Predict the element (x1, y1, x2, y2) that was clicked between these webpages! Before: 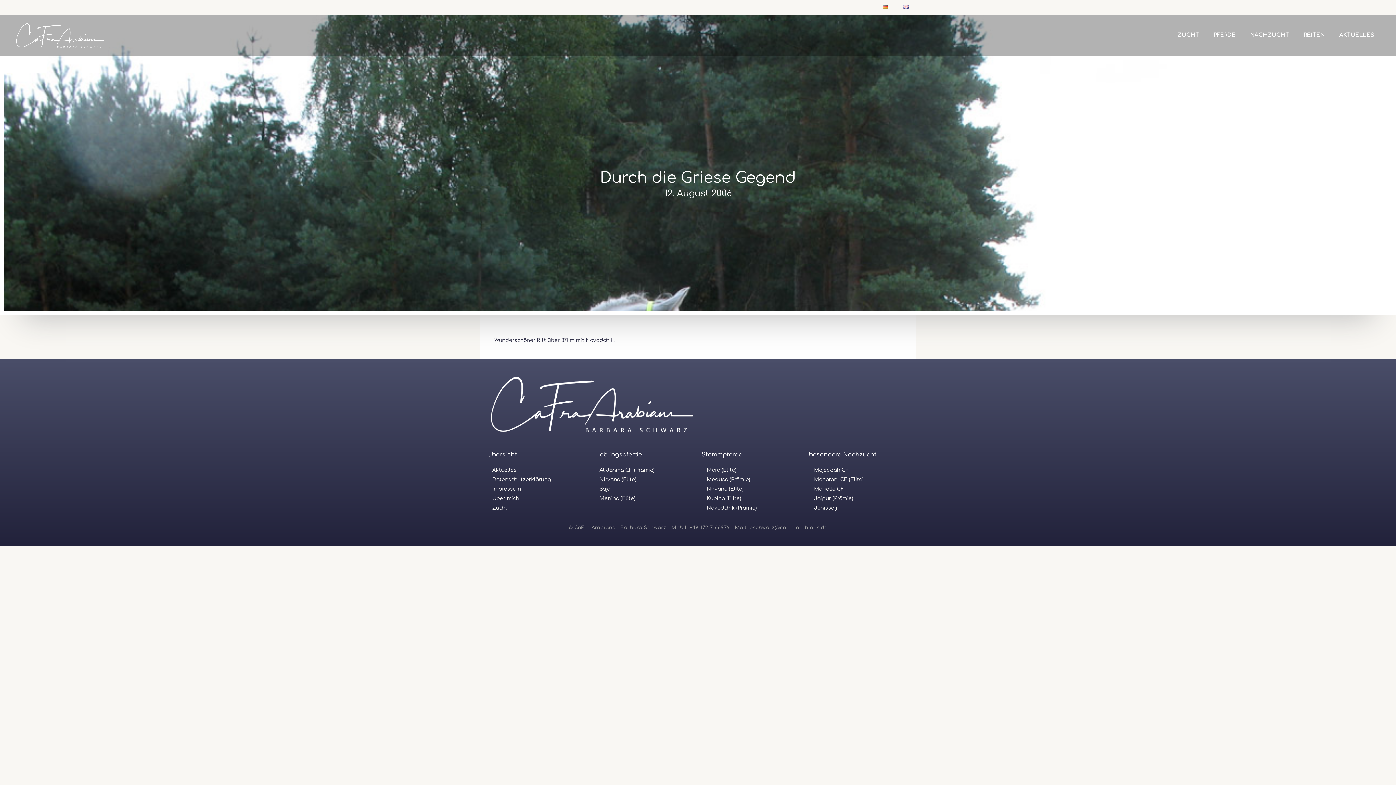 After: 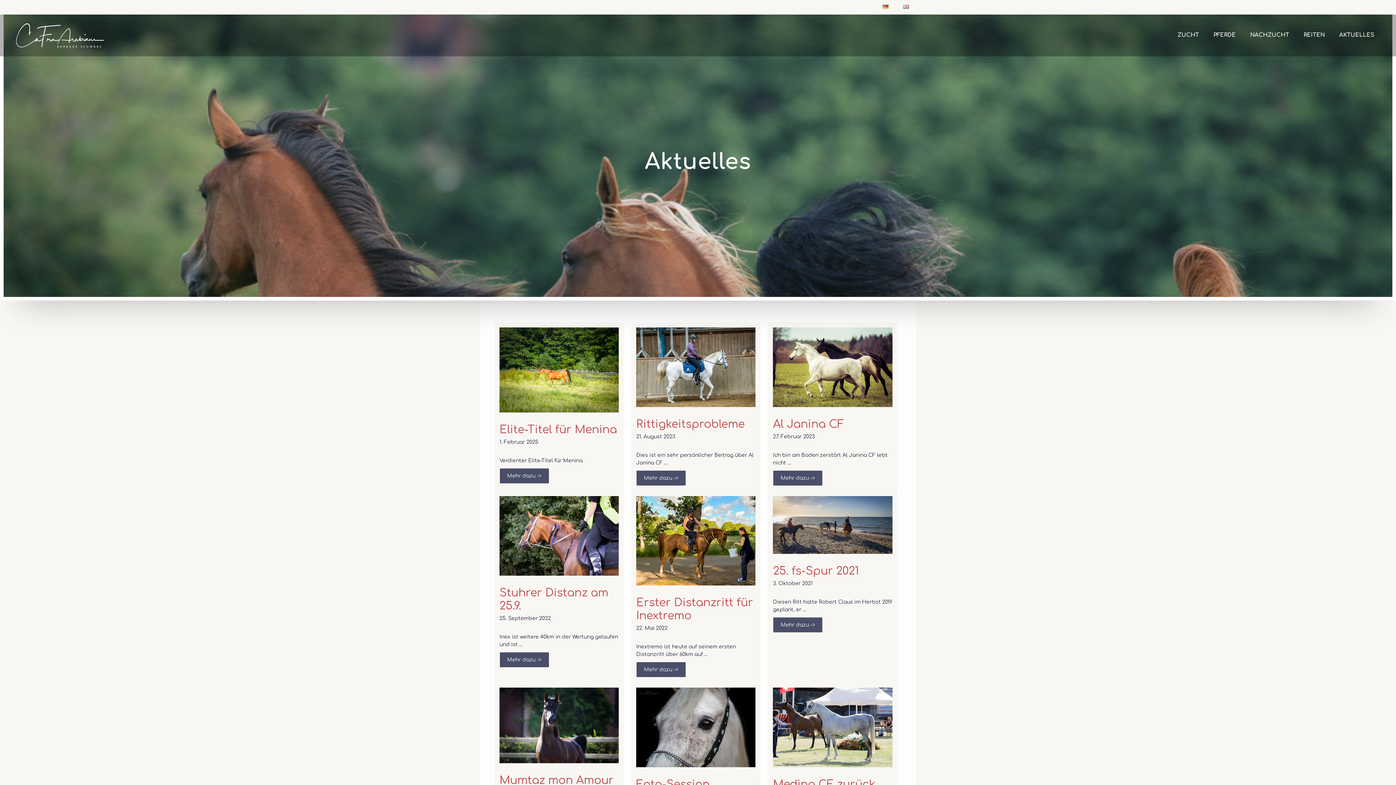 Action: label: Aktuelles bbox: (492, 467, 516, 473)